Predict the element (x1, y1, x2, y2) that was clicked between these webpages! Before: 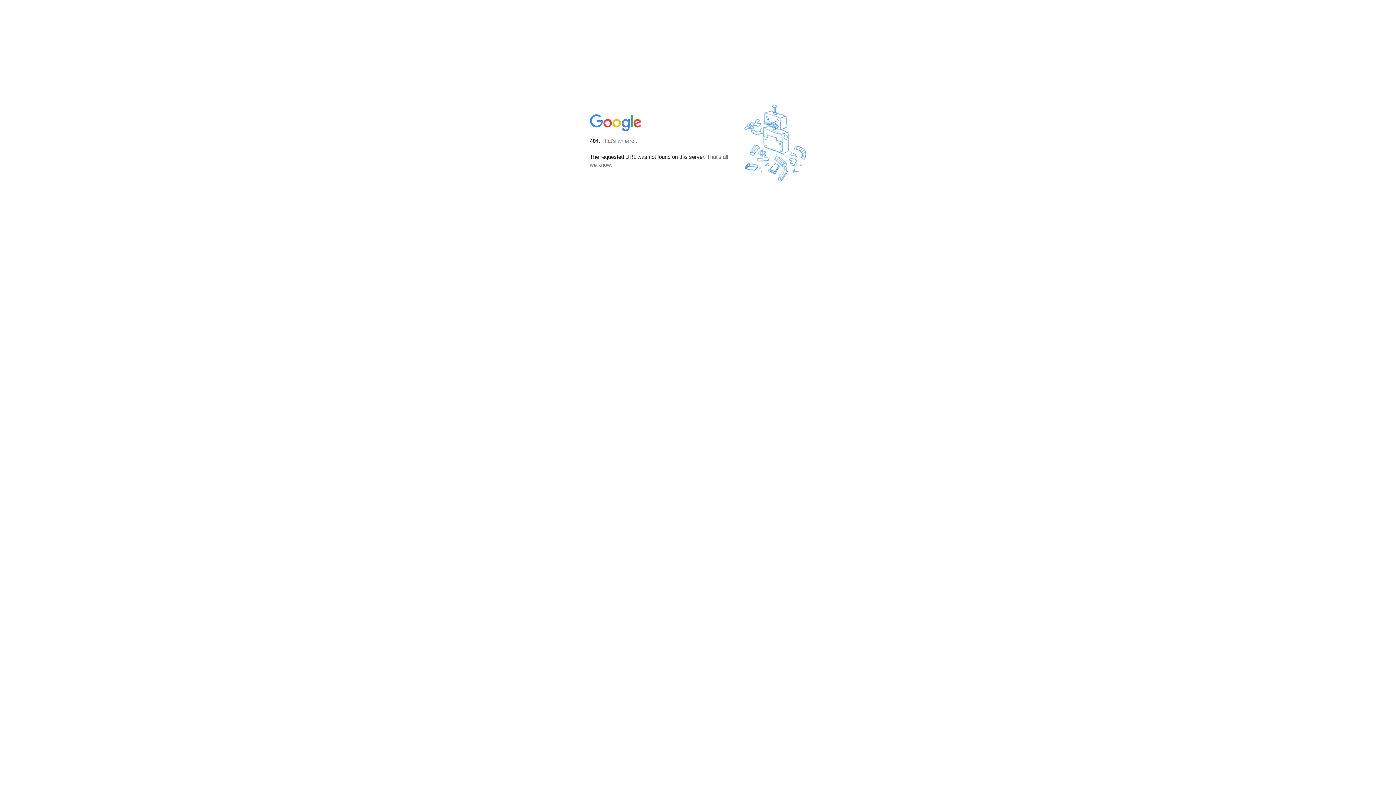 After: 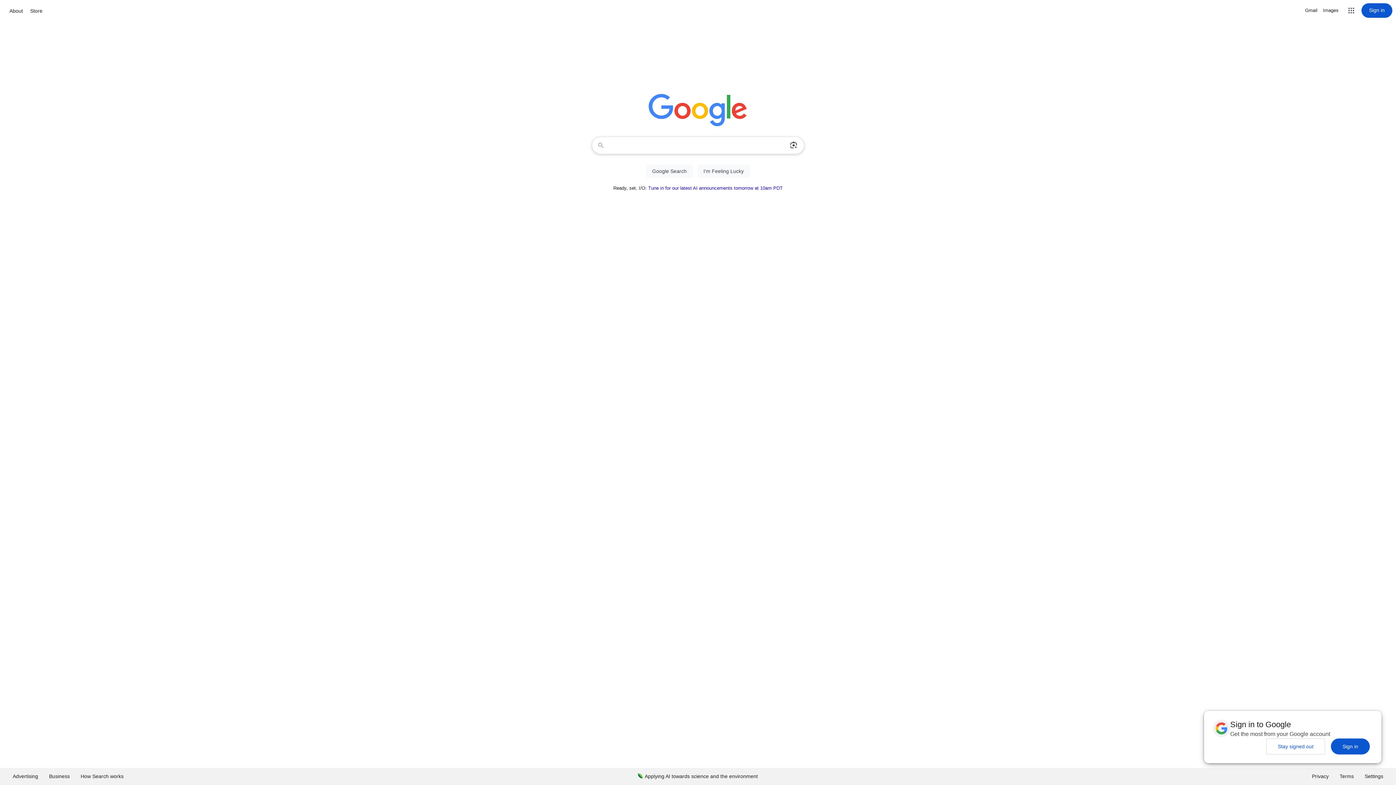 Action: bbox: (590, 127, 642, 134)